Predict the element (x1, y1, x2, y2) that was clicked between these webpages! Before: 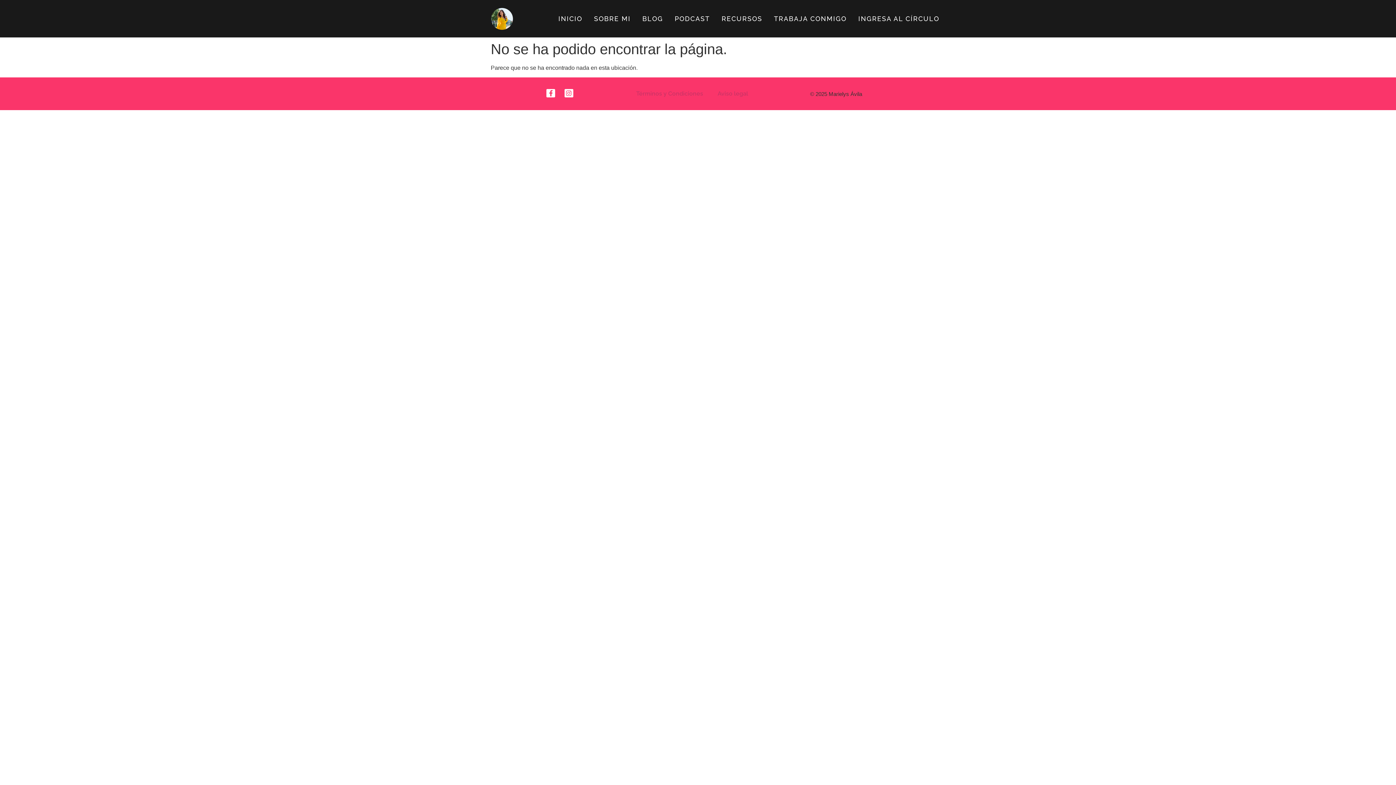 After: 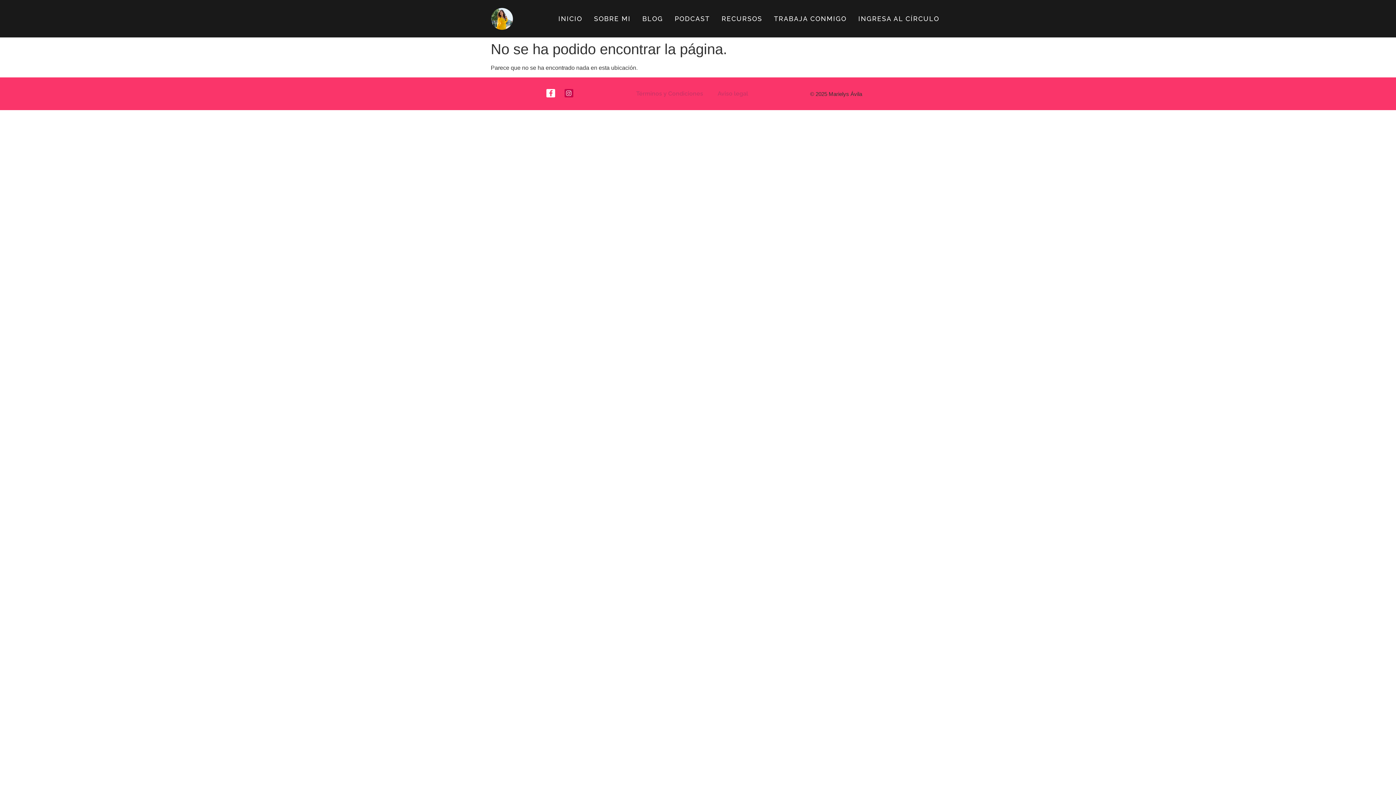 Action: bbox: (564, 88, 573, 97) label: Instagram